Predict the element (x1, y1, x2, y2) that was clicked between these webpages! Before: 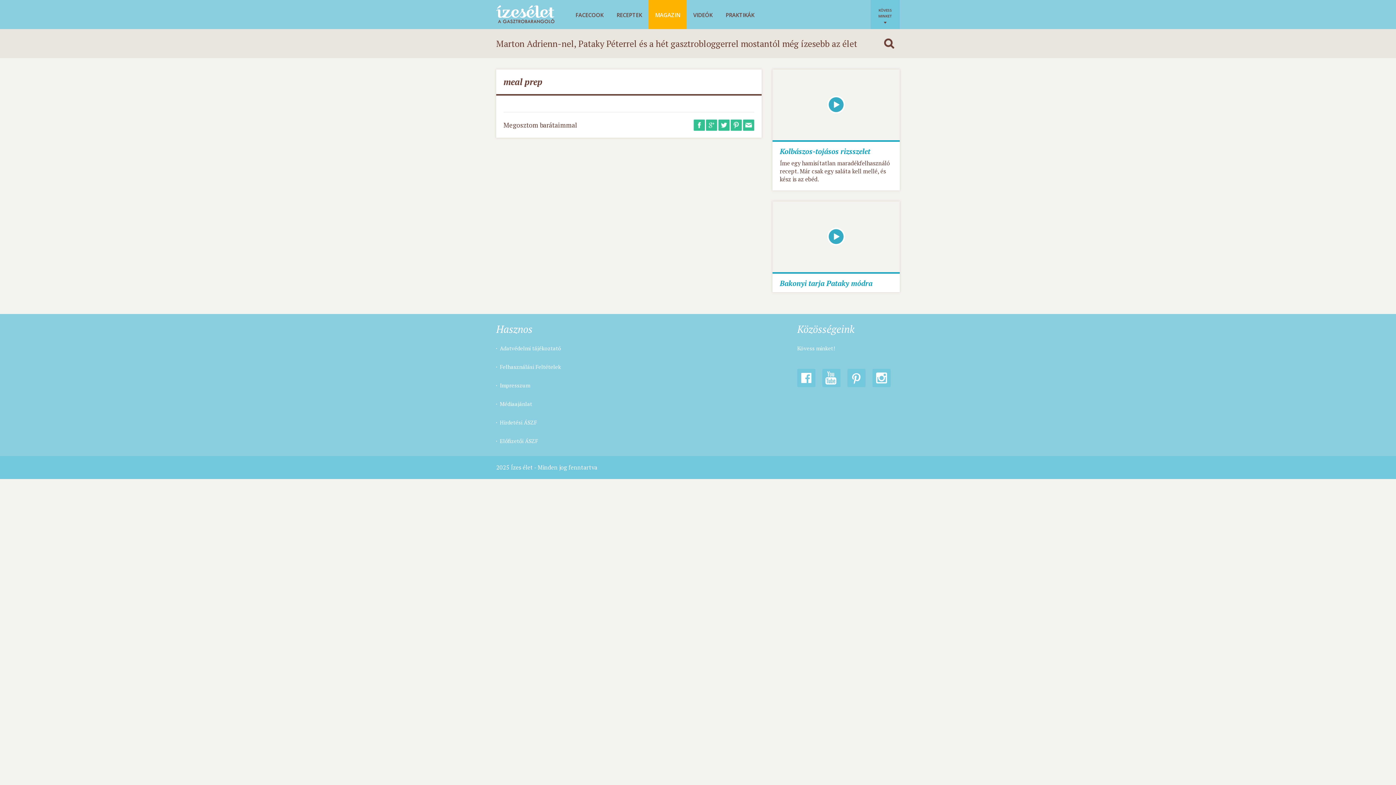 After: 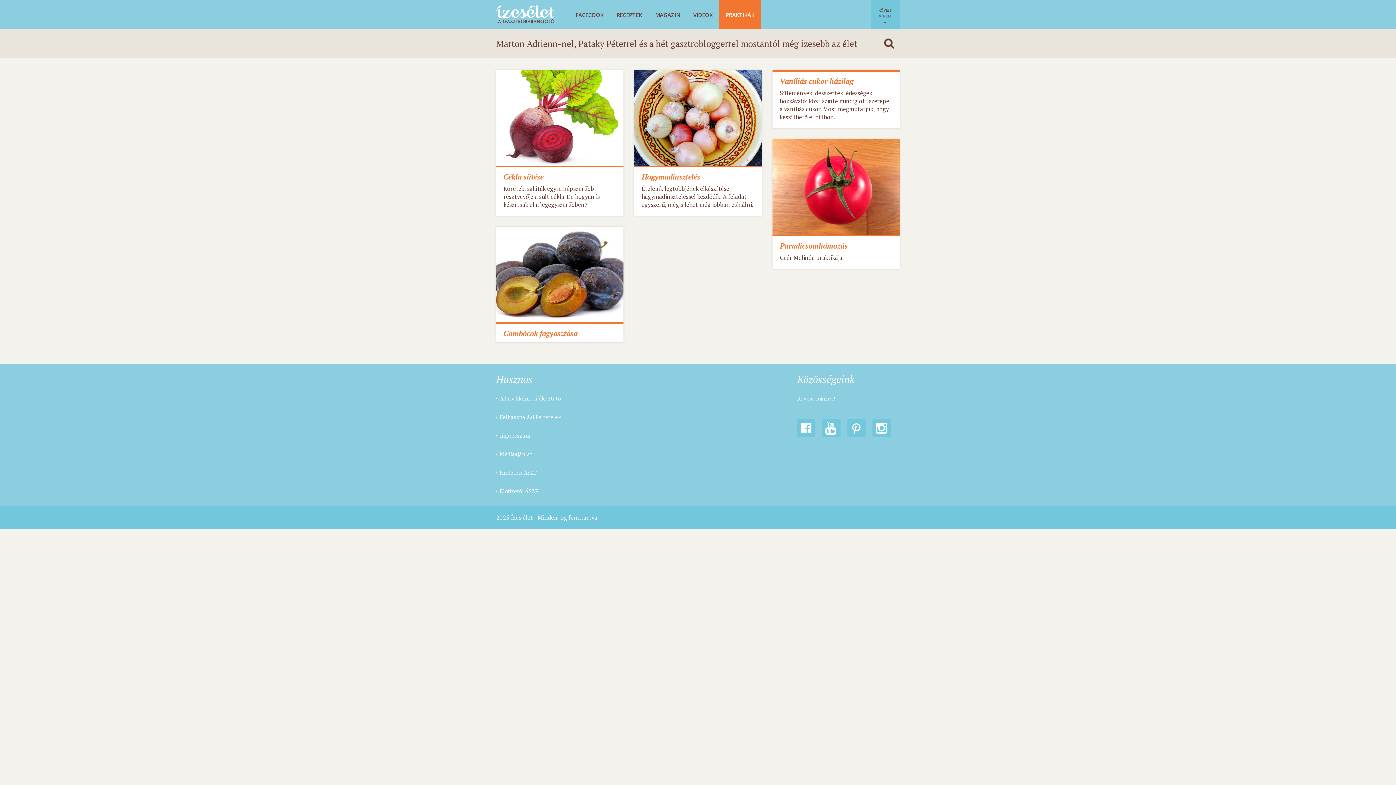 Action: label: PRAKTIKÁK bbox: (719, 0, 761, 29)